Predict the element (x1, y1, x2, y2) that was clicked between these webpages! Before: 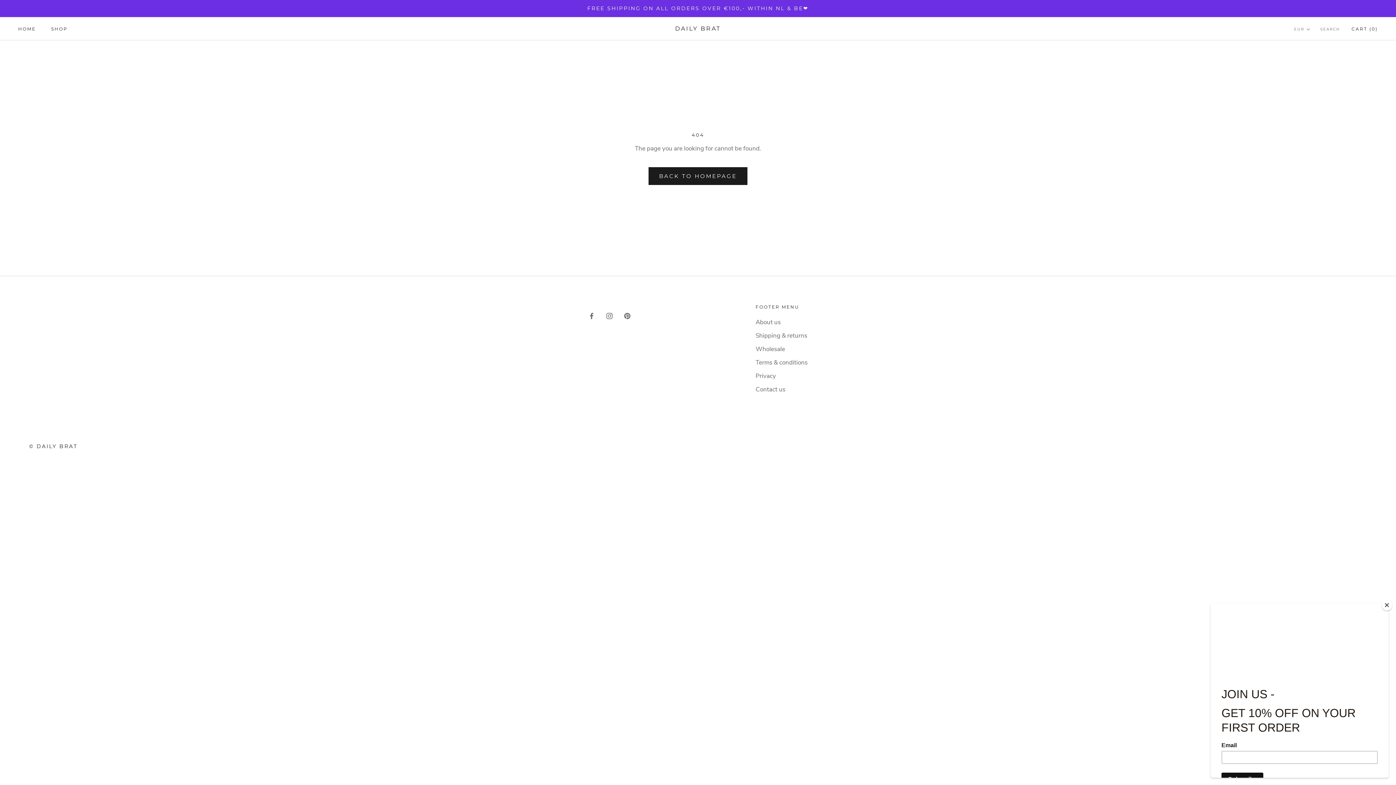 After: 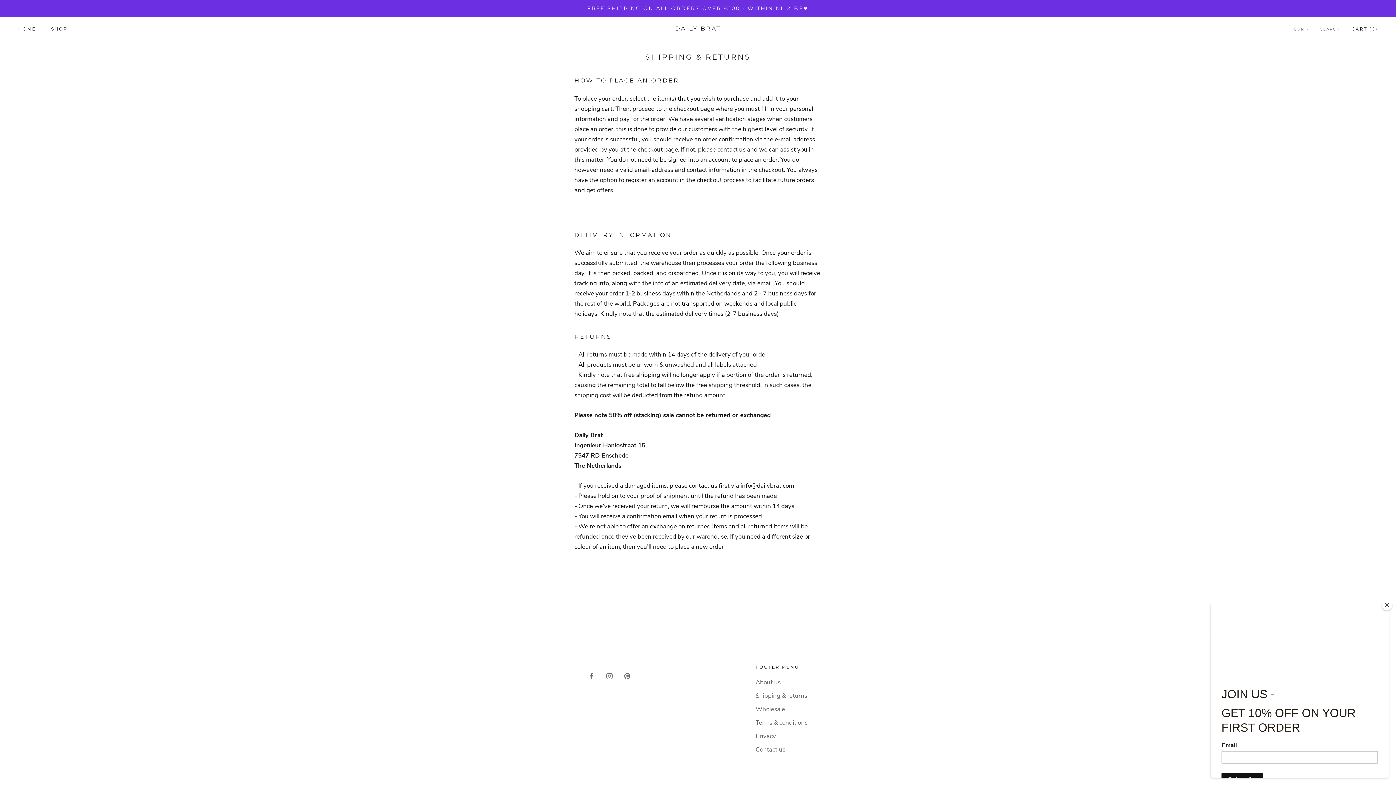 Action: bbox: (755, 331, 807, 340) label: Shipping & returns